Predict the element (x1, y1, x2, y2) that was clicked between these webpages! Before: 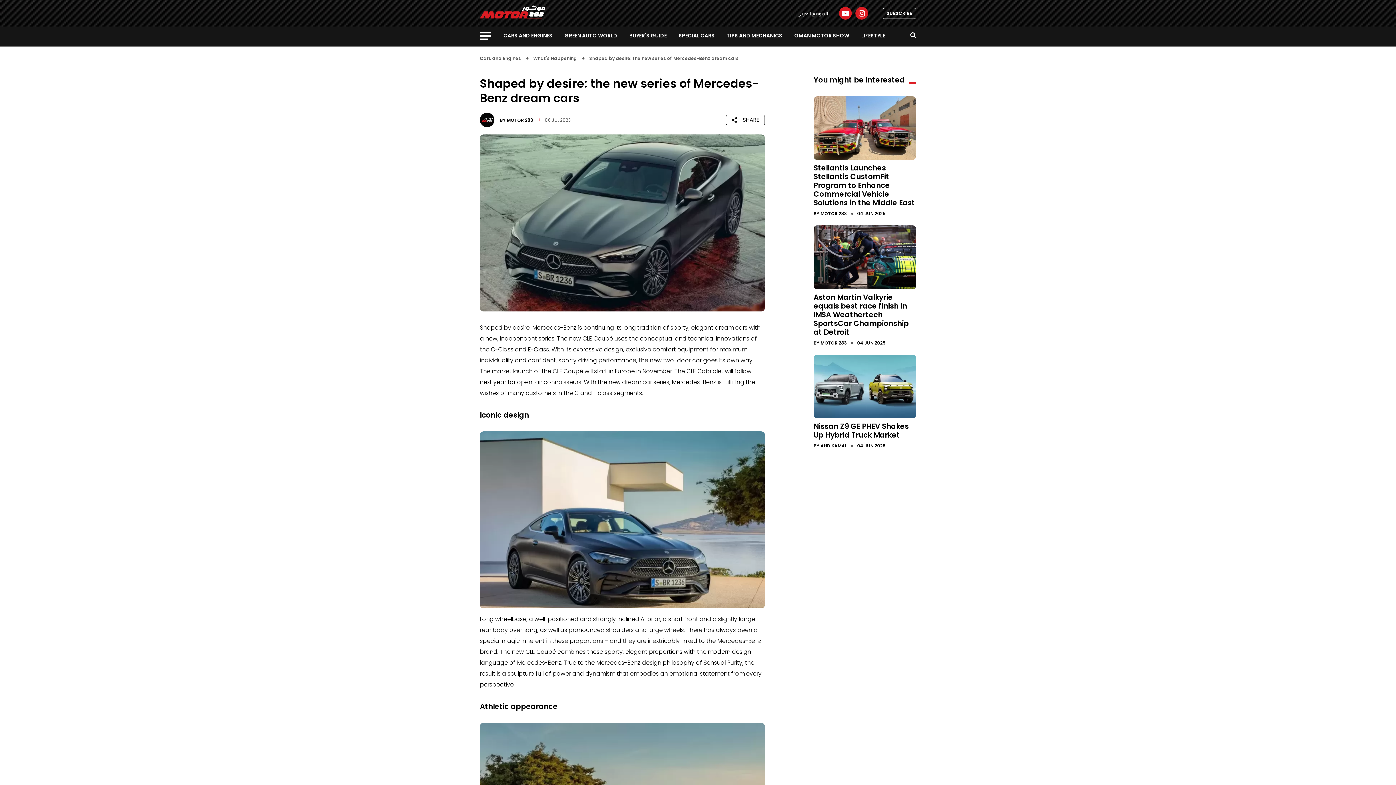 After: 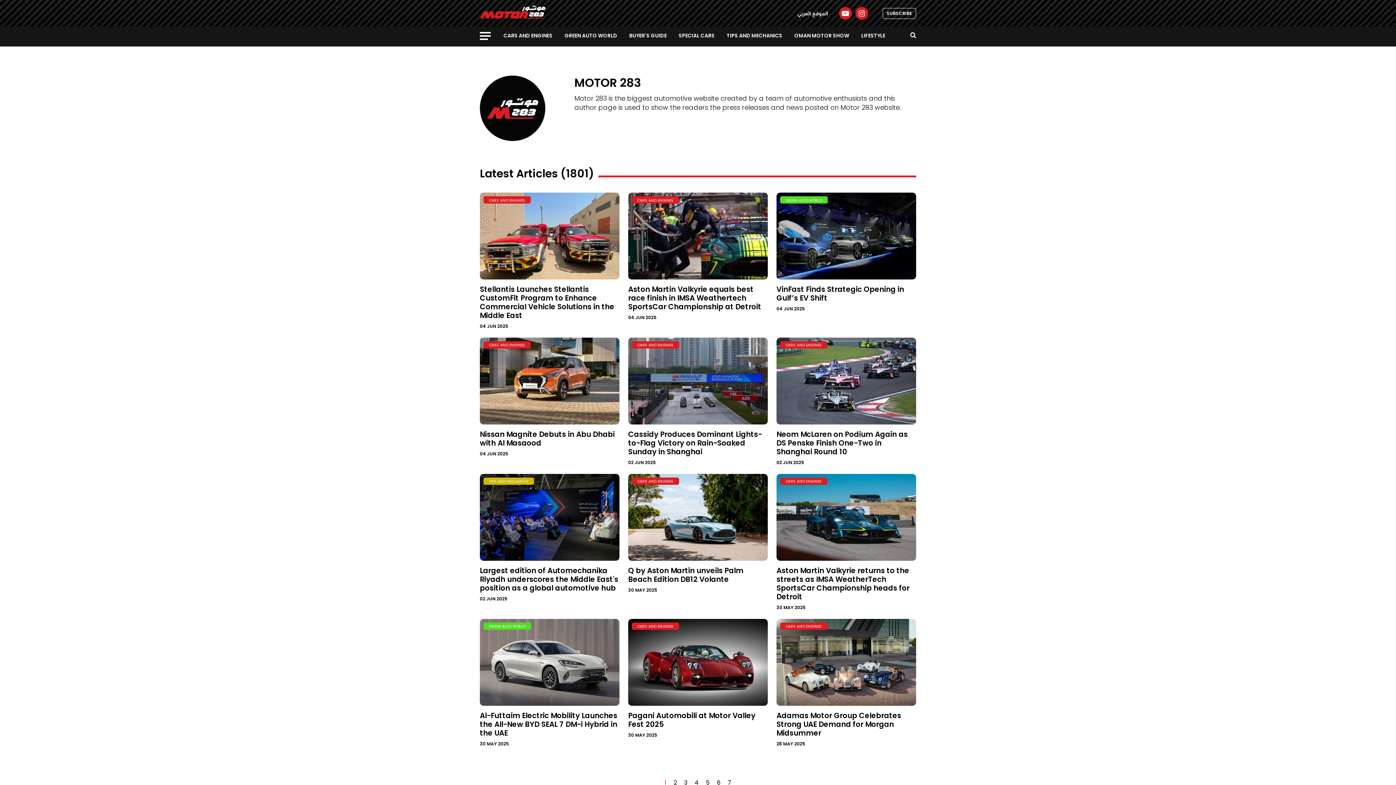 Action: label: MOTOR 283 bbox: (506, 116, 533, 123)